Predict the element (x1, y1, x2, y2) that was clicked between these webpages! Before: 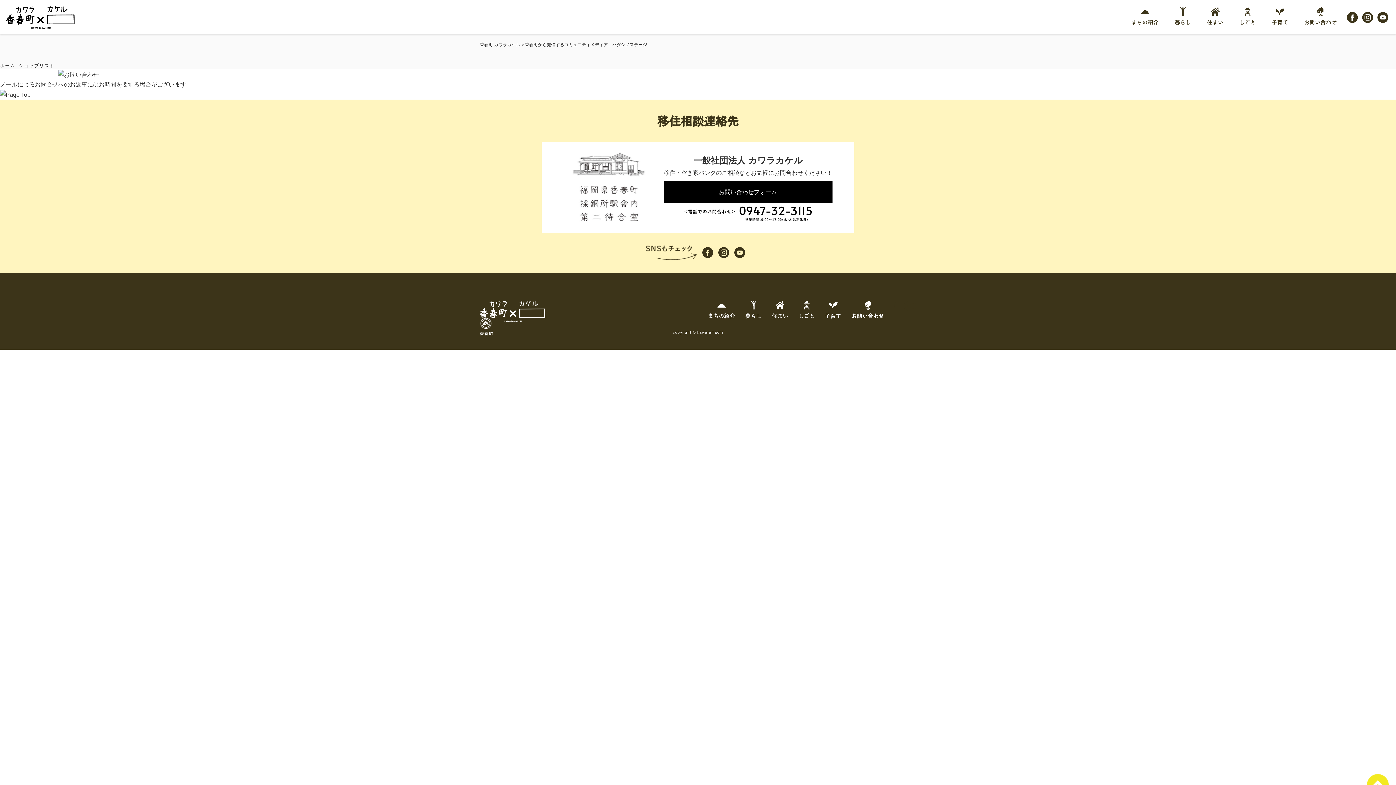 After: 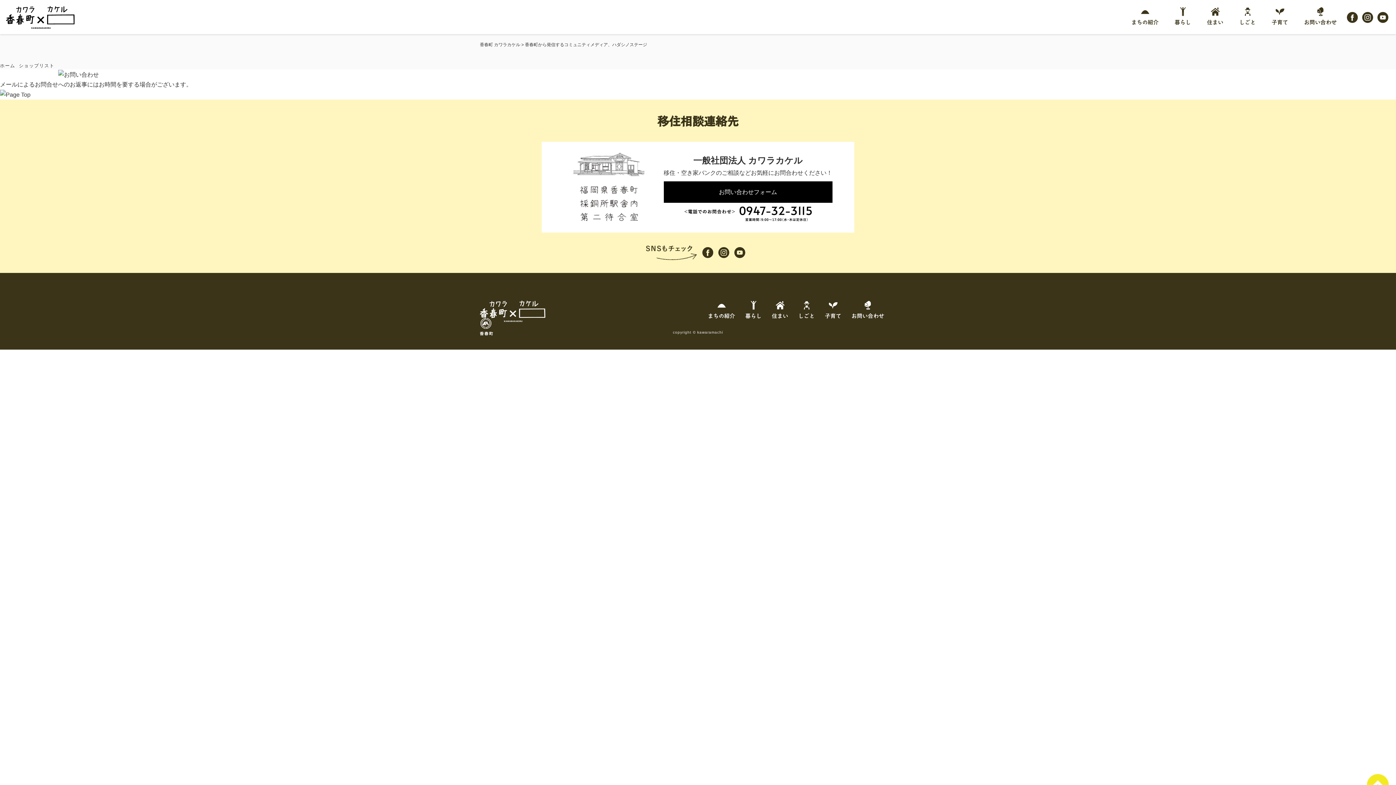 Action: bbox: (1345, 11, 1360, 23)